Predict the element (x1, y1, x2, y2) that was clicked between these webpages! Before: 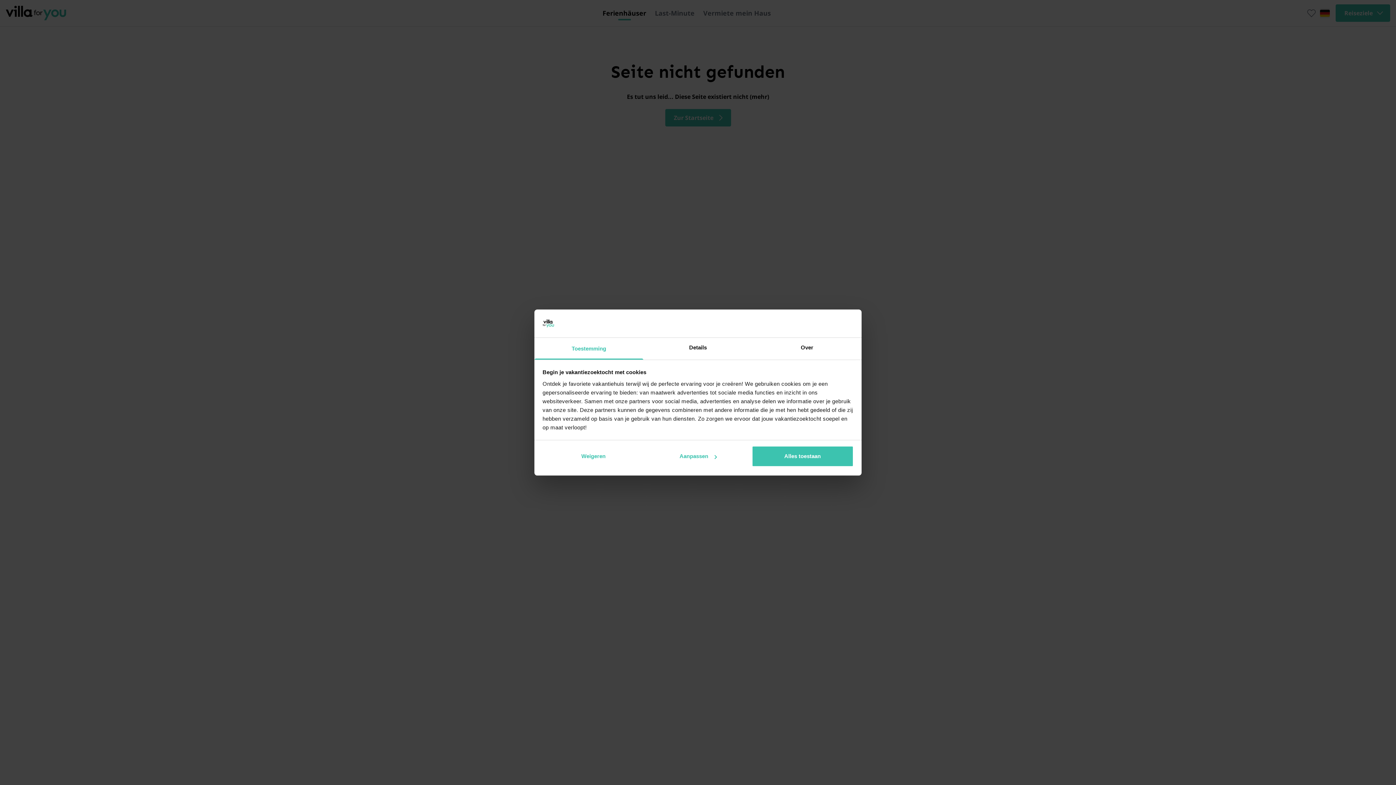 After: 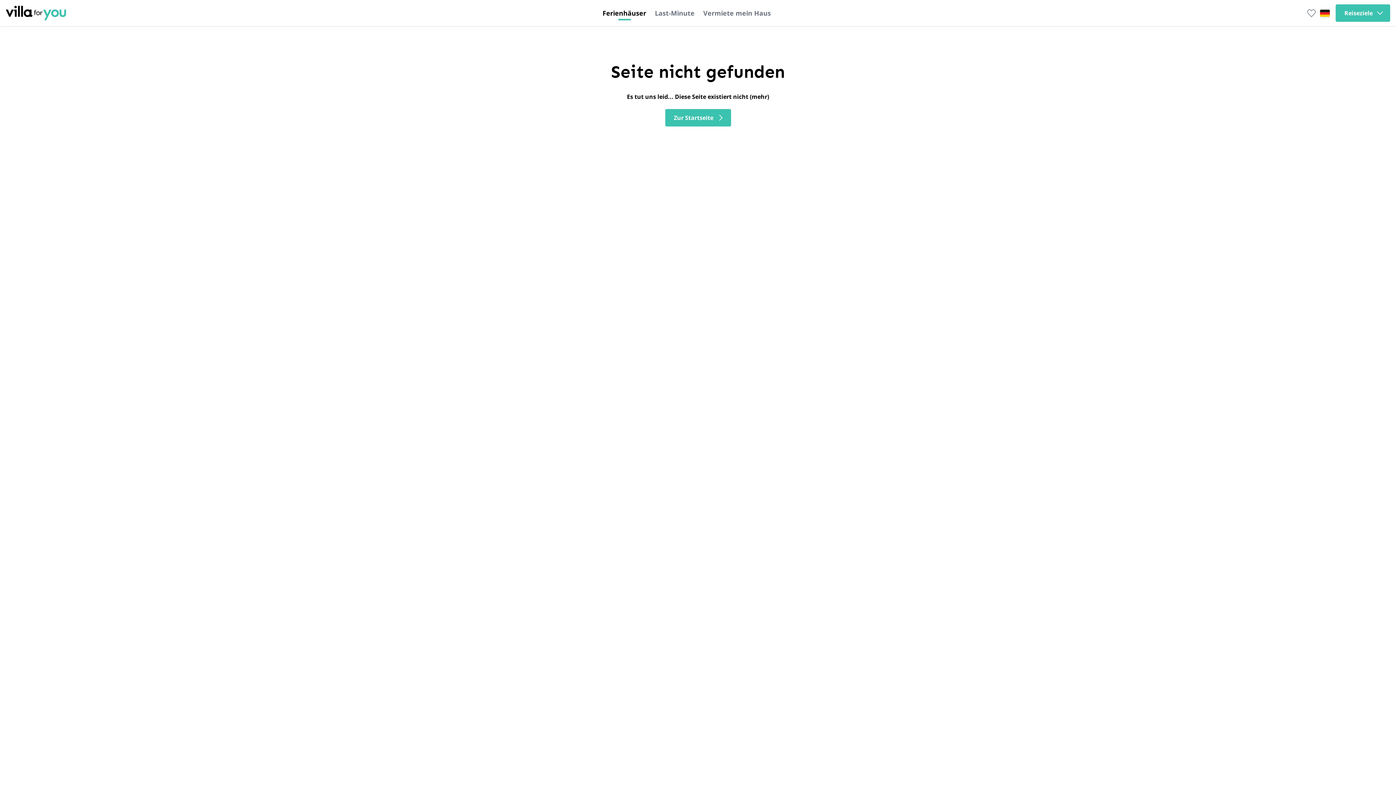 Action: label: Weigeren bbox: (542, 446, 644, 467)